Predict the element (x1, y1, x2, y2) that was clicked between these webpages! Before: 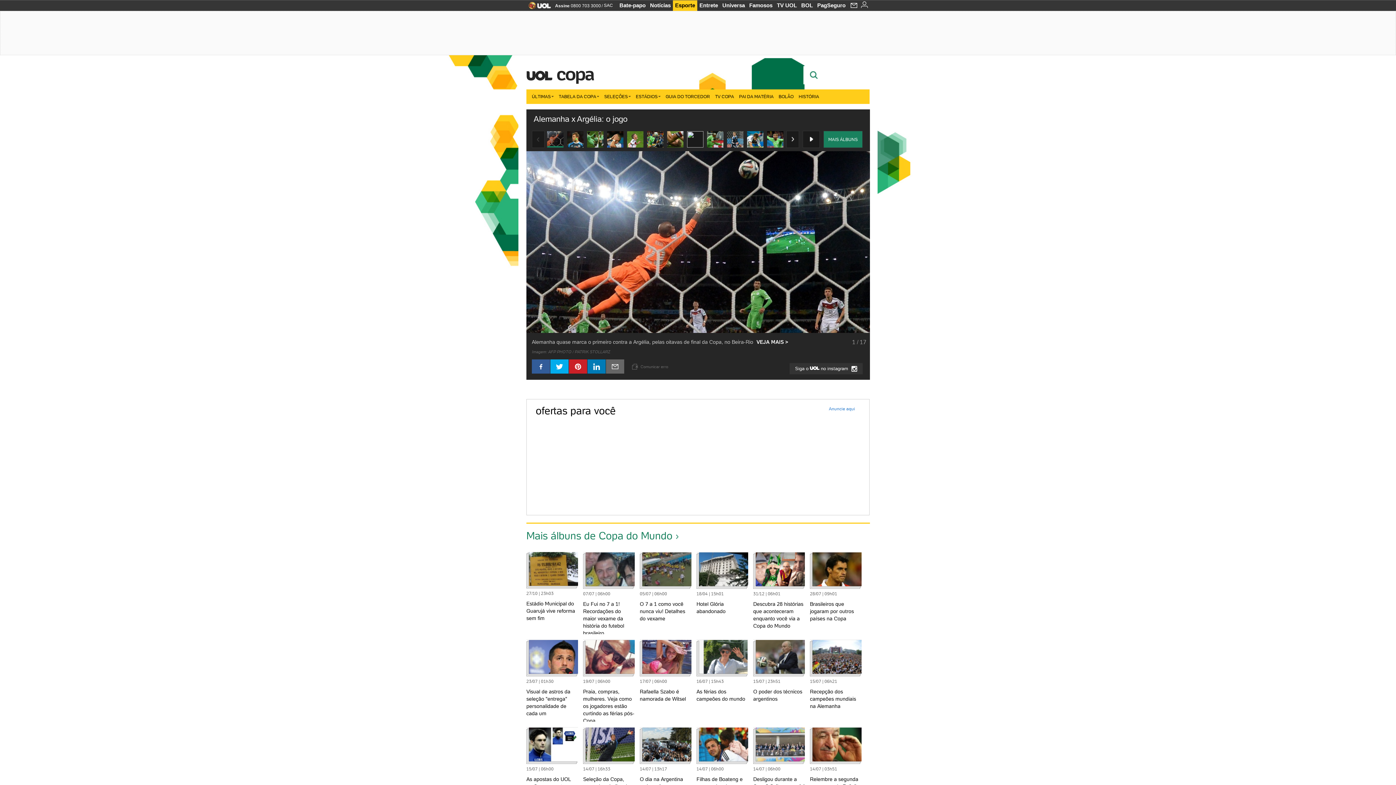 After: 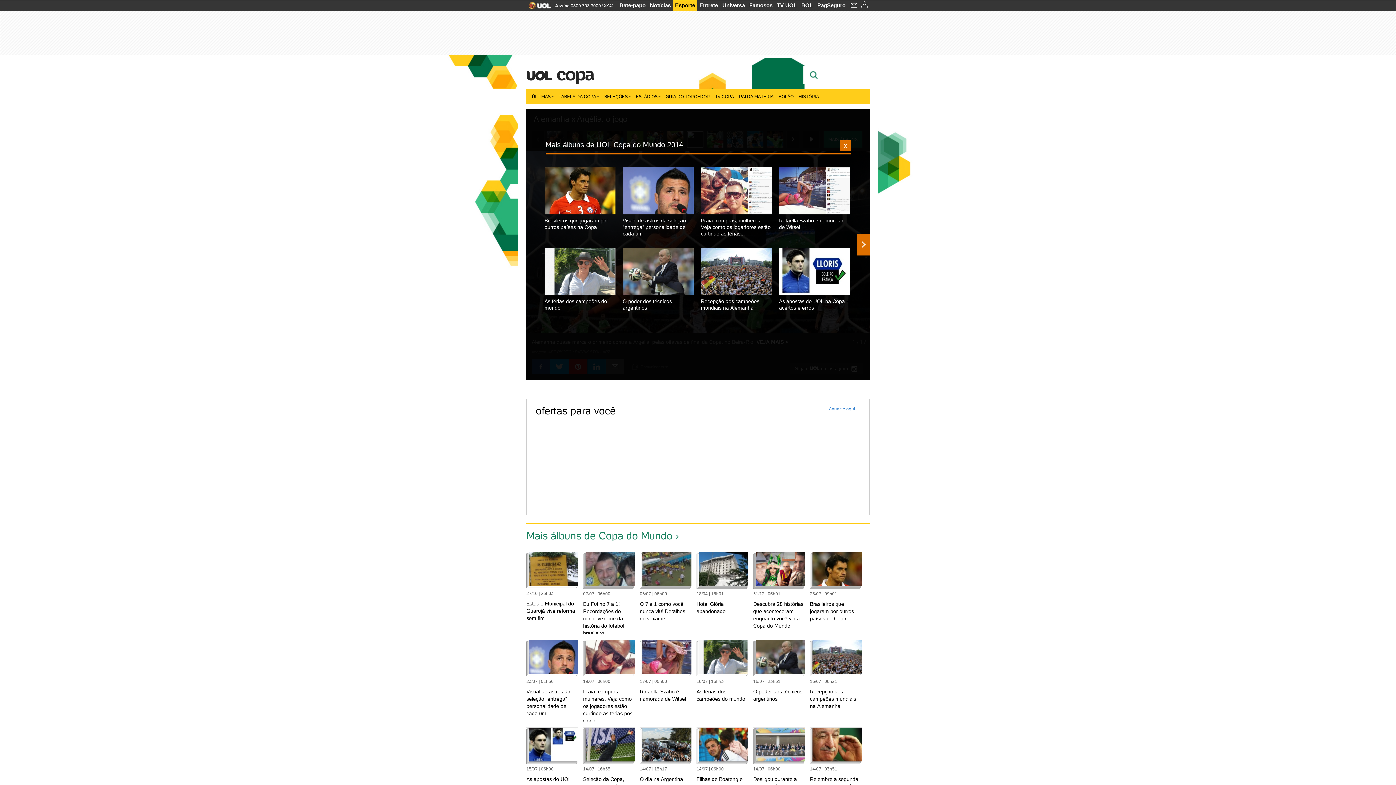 Action: bbox: (823, 130, 862, 148) label: MAIS ÁLBUNS